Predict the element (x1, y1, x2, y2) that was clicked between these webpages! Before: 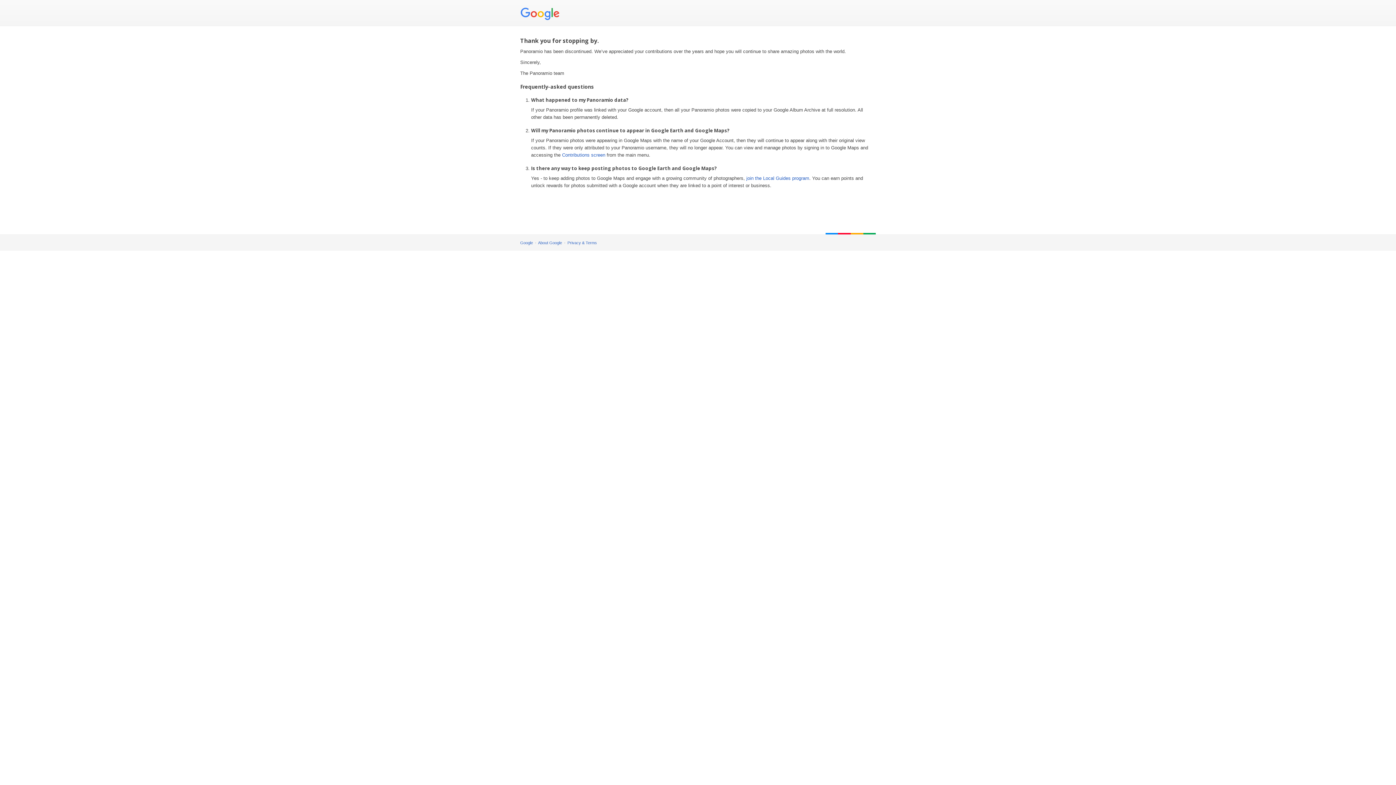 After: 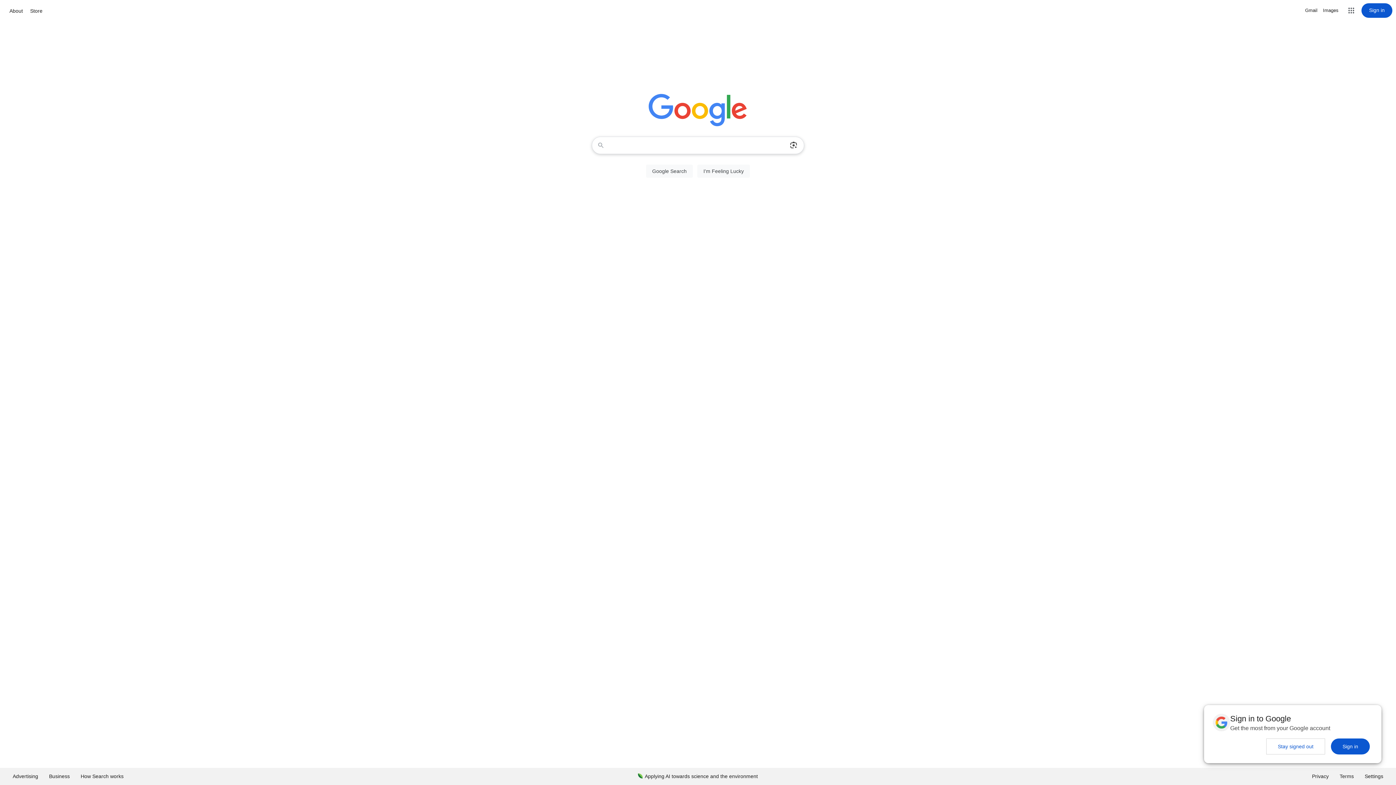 Action: bbox: (520, 5, 562, 21)